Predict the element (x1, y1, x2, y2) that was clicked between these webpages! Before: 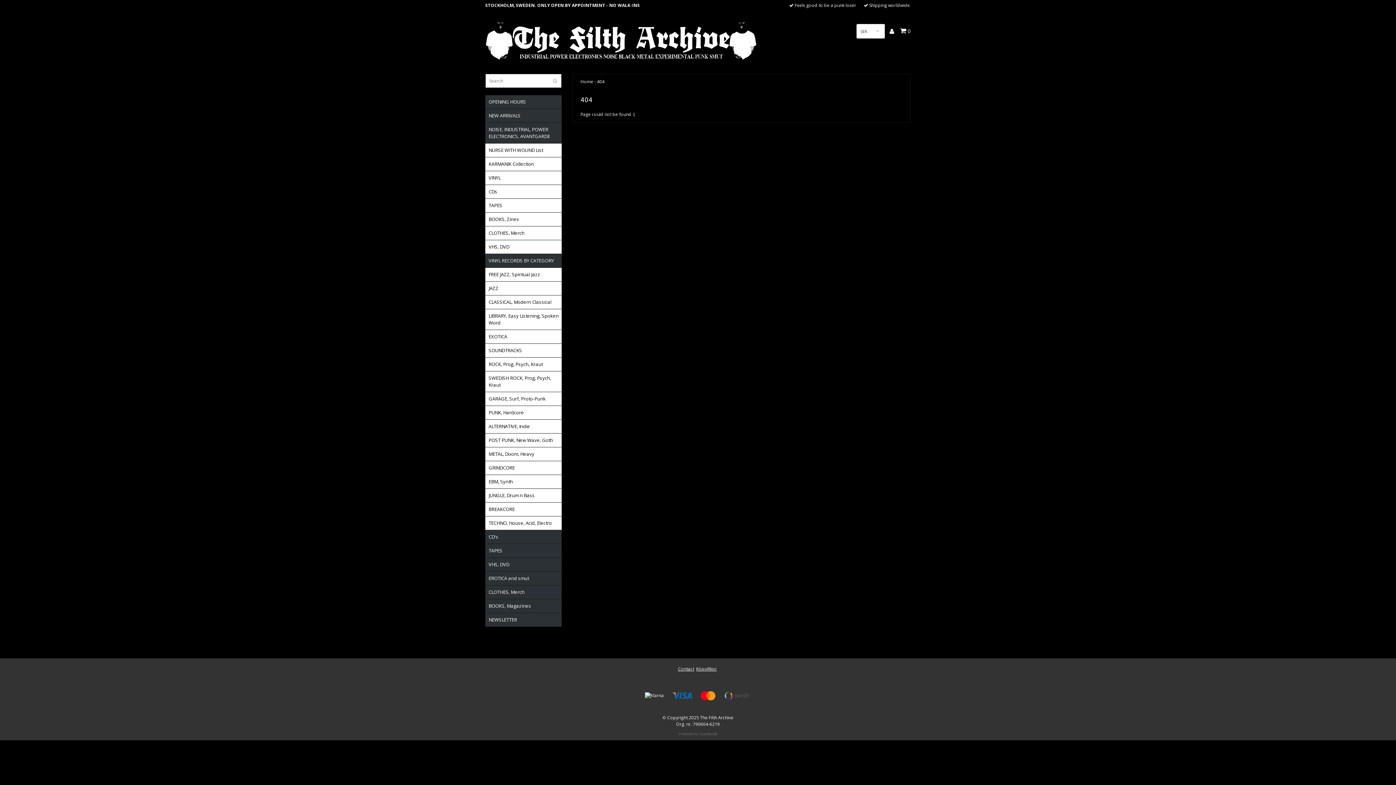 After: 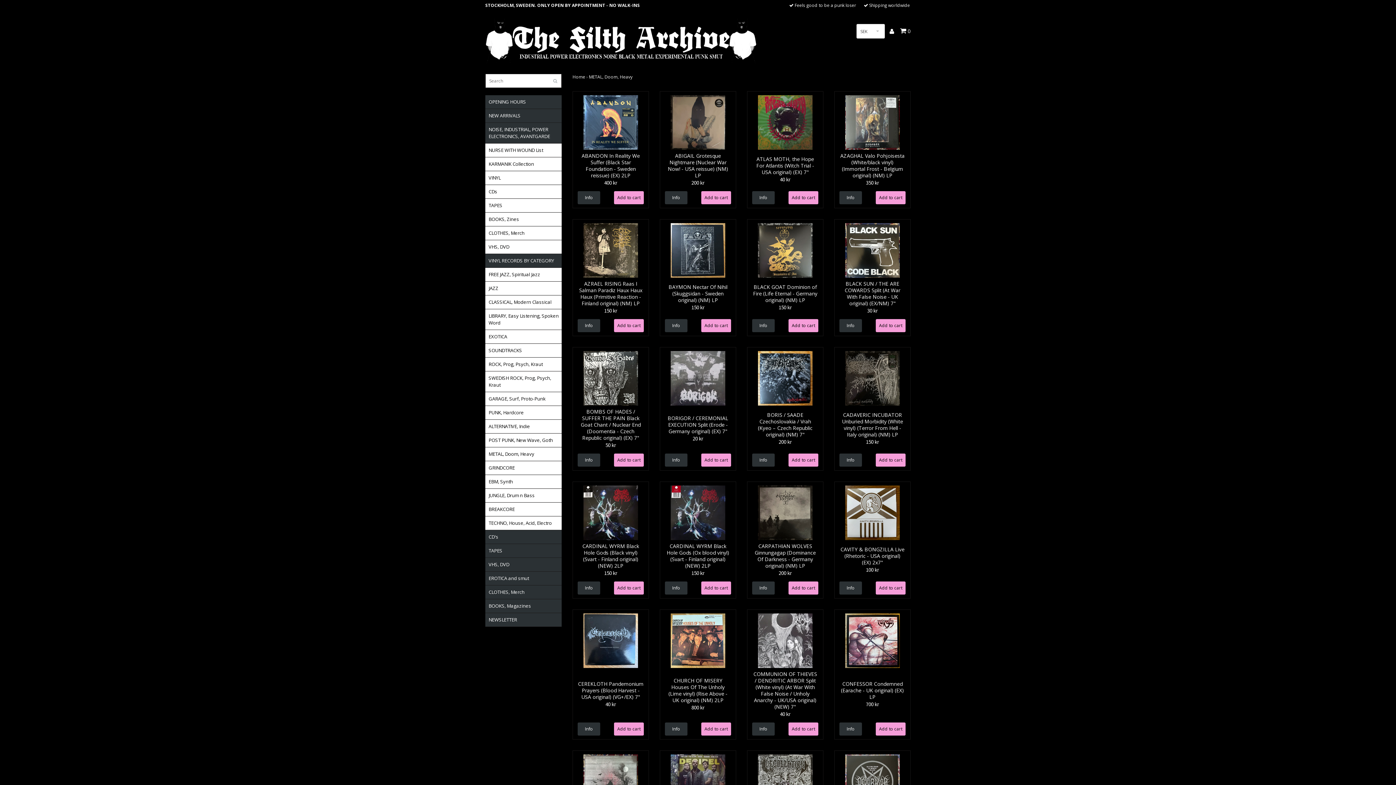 Action: label: METAL, Doom, Heavy bbox: (488, 447, 561, 460)